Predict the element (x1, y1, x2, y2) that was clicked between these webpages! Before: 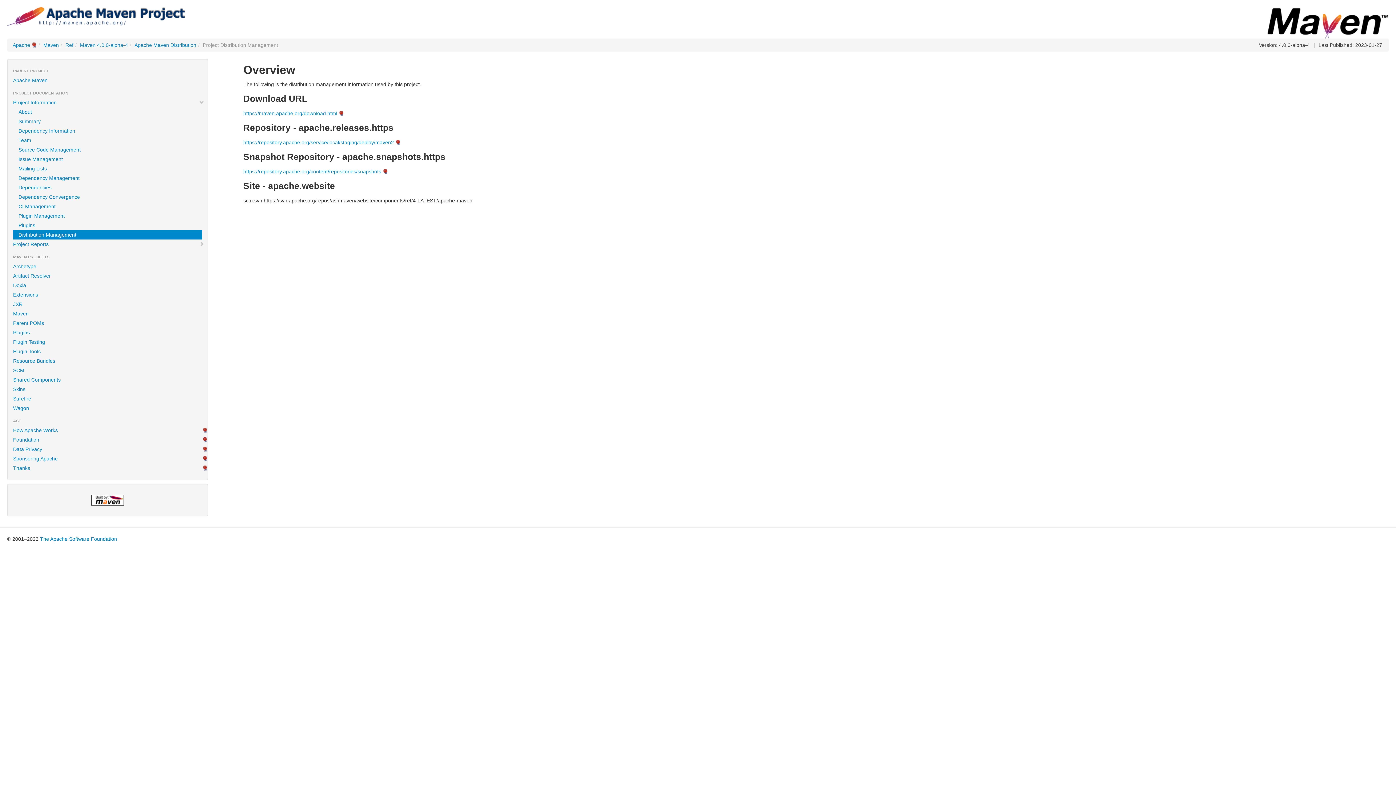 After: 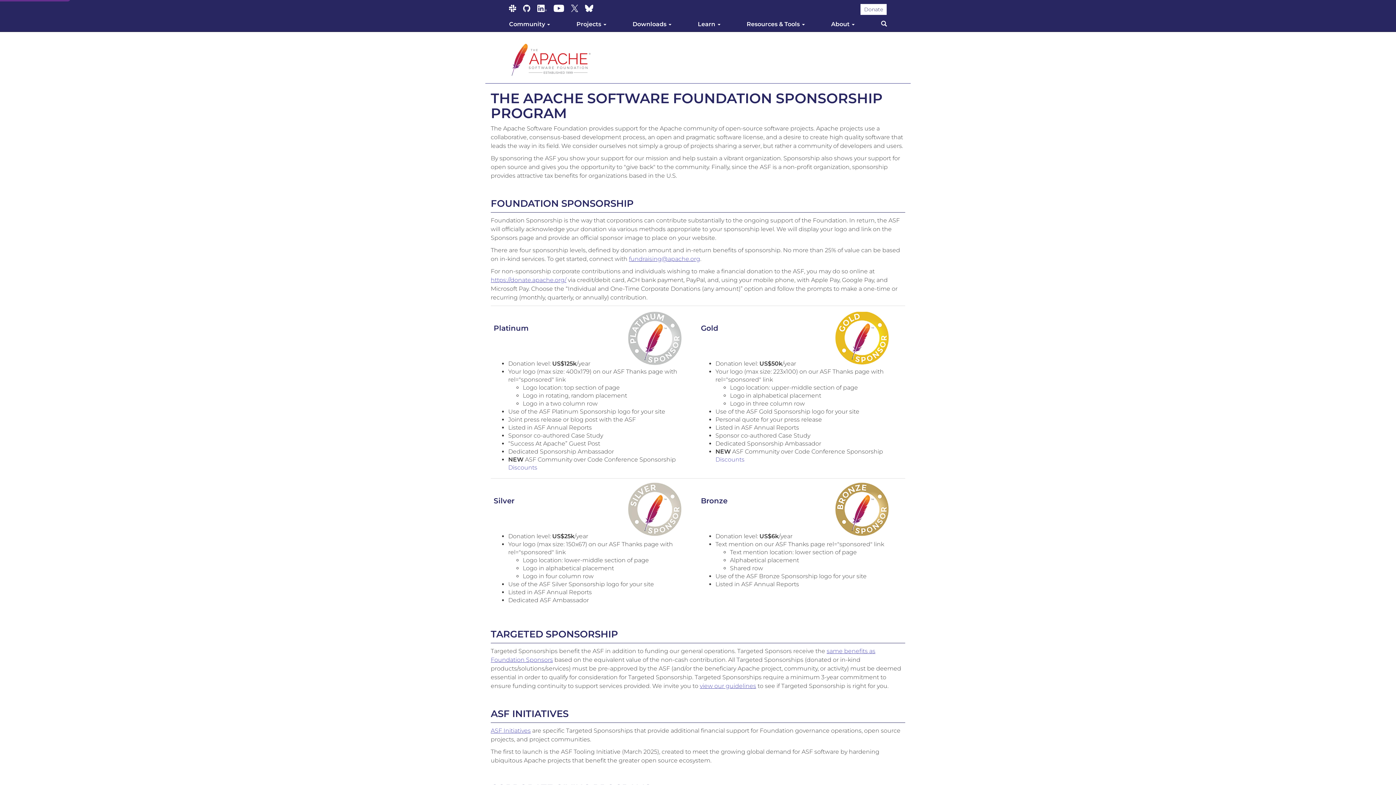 Action: label: Sponsoring Apache bbox: (7, 454, 207, 463)